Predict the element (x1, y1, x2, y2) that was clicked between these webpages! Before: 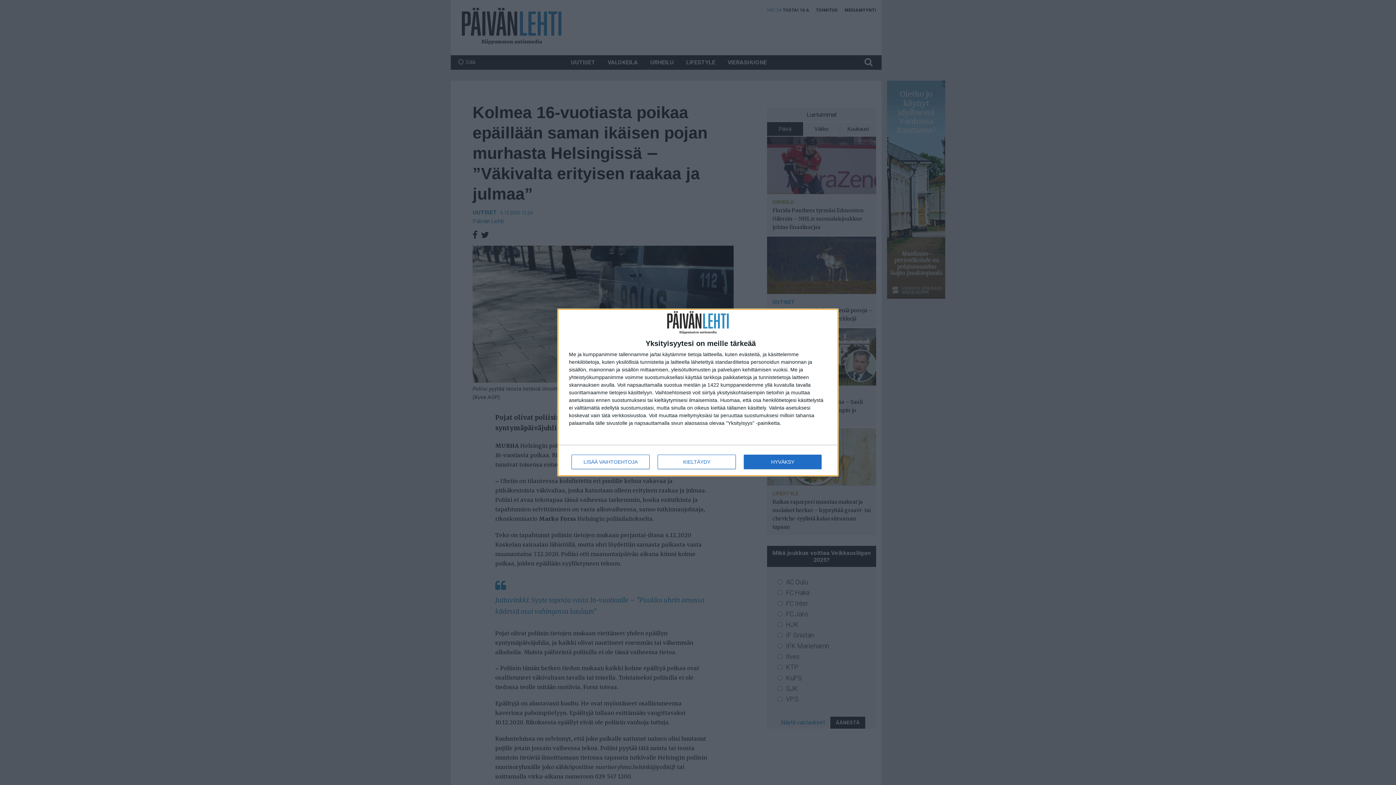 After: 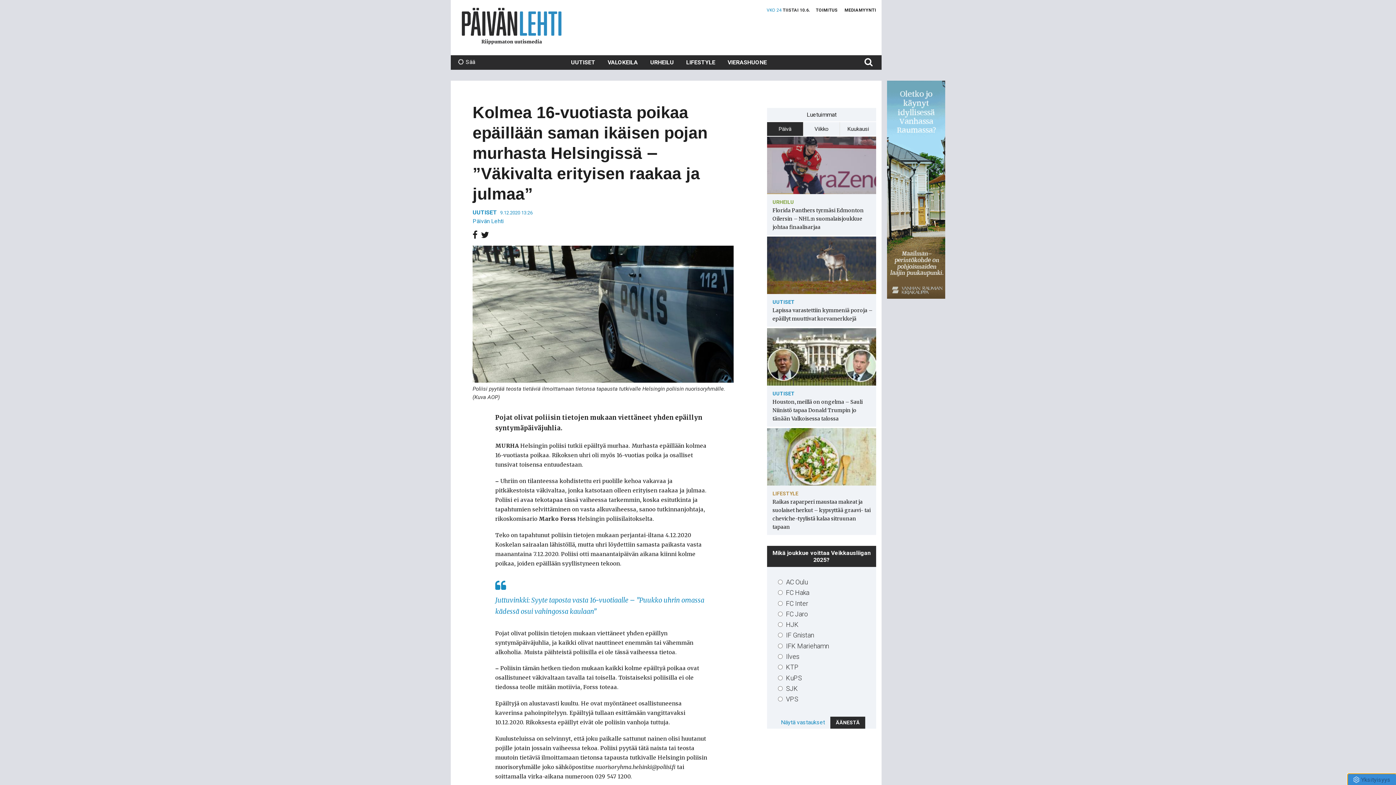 Action: label: KIELTÄYDY bbox: (657, 454, 736, 469)